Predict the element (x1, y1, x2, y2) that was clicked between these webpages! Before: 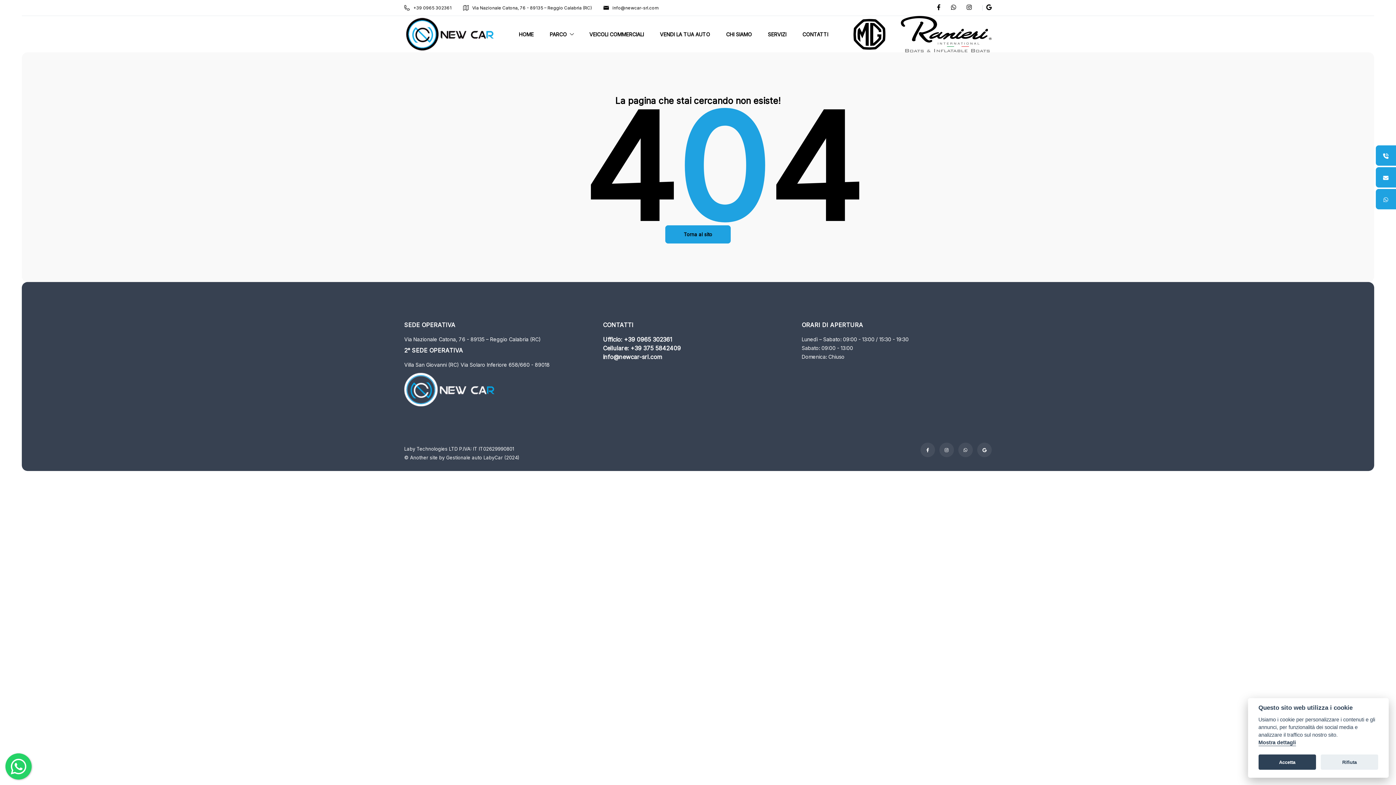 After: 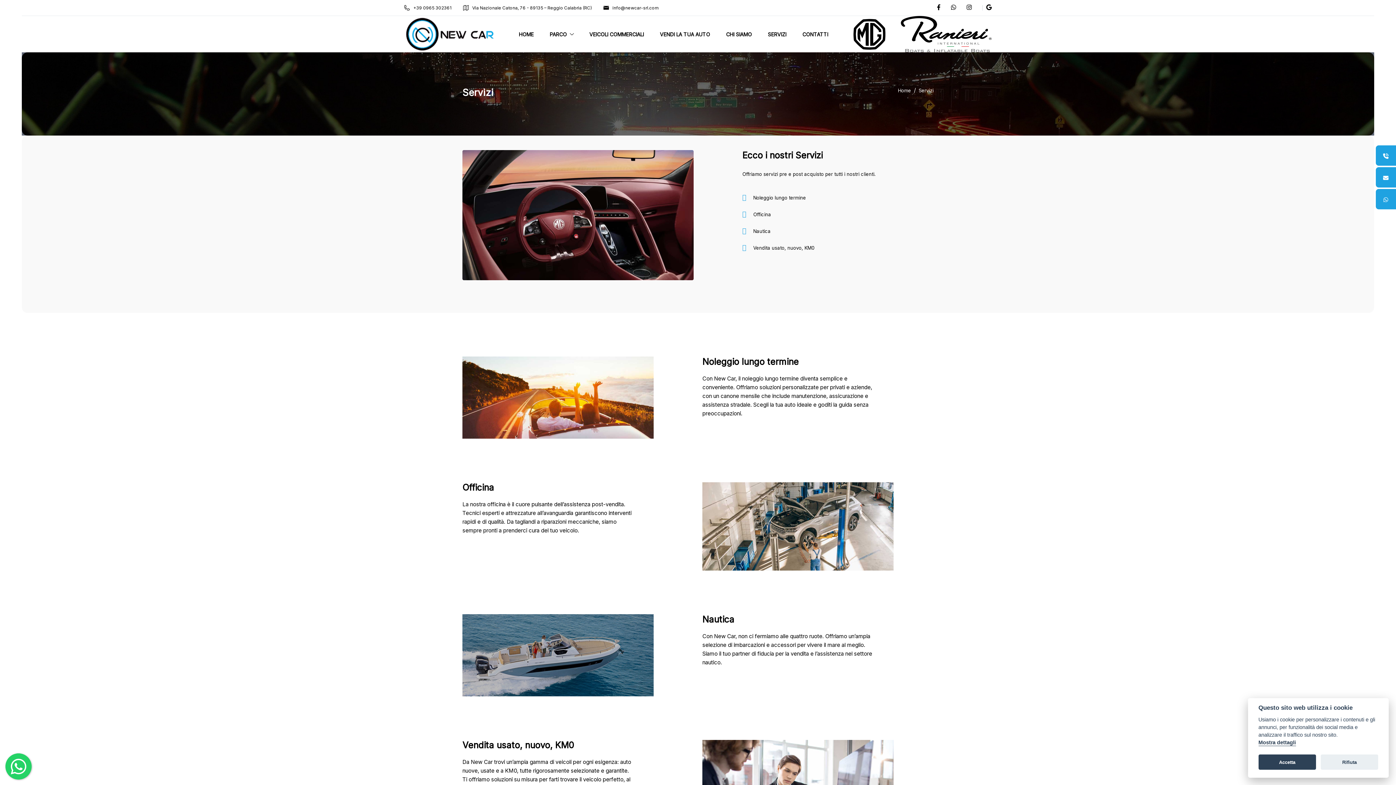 Action: bbox: (760, 16, 793, 51) label: SERVIZI